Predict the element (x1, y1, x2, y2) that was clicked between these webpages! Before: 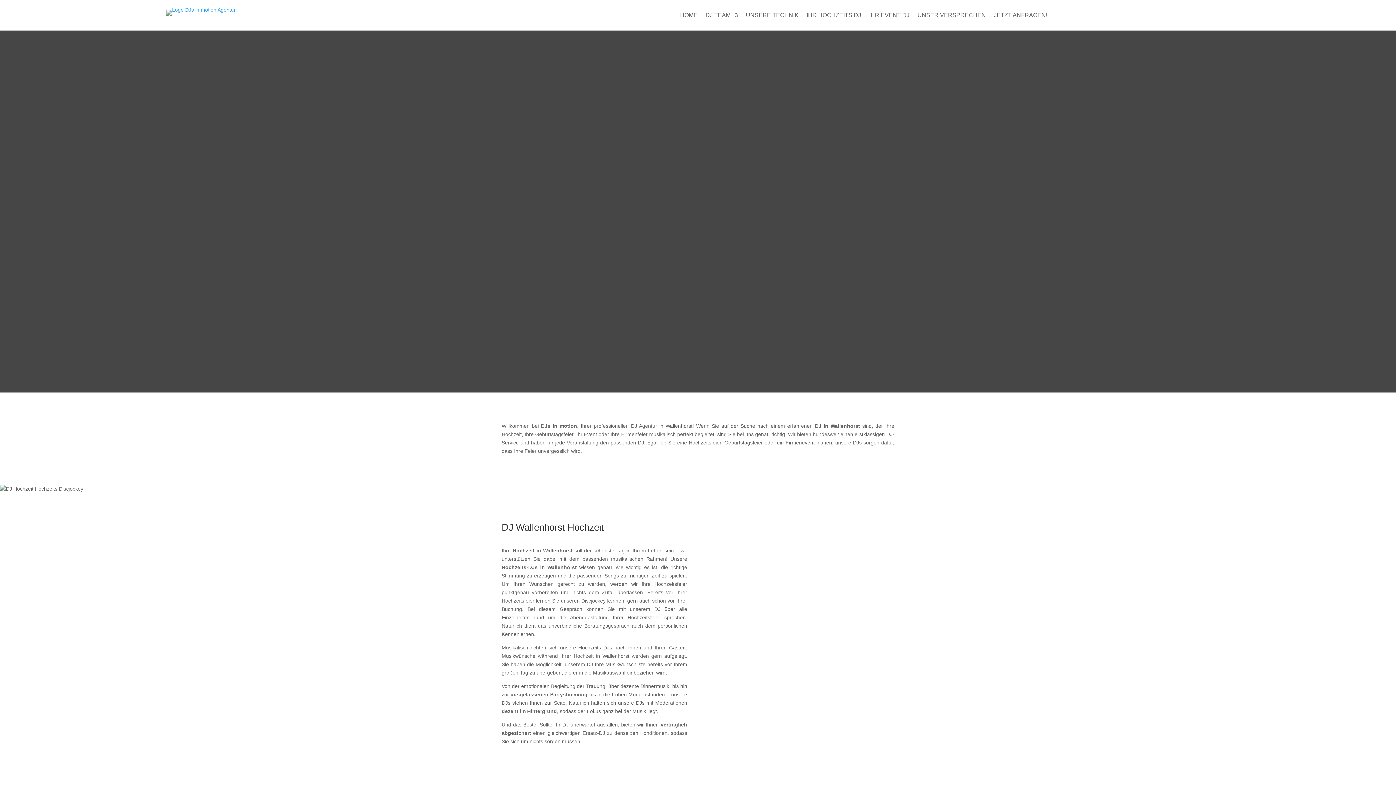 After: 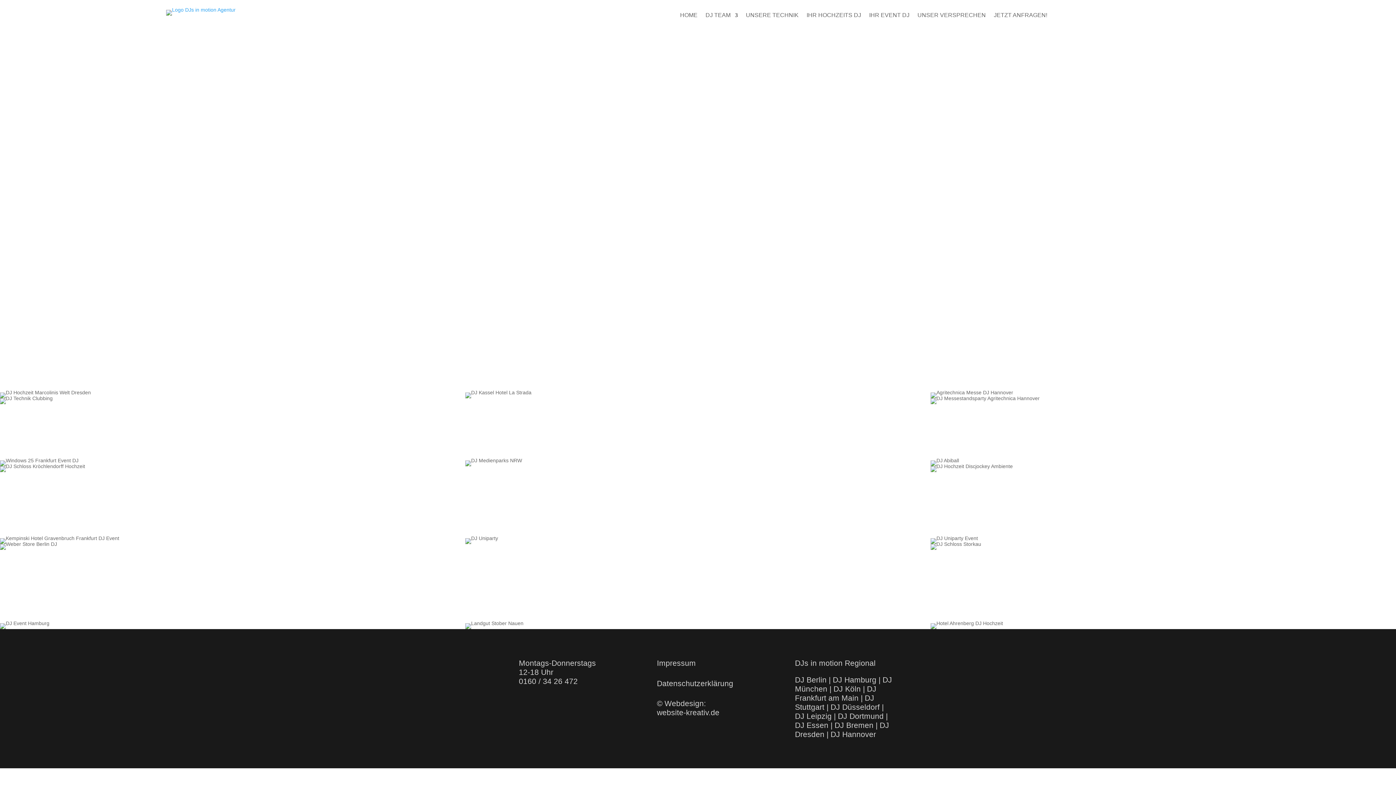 Action: label: UNSERE TECHNIK bbox: (746, 12, 798, 20)